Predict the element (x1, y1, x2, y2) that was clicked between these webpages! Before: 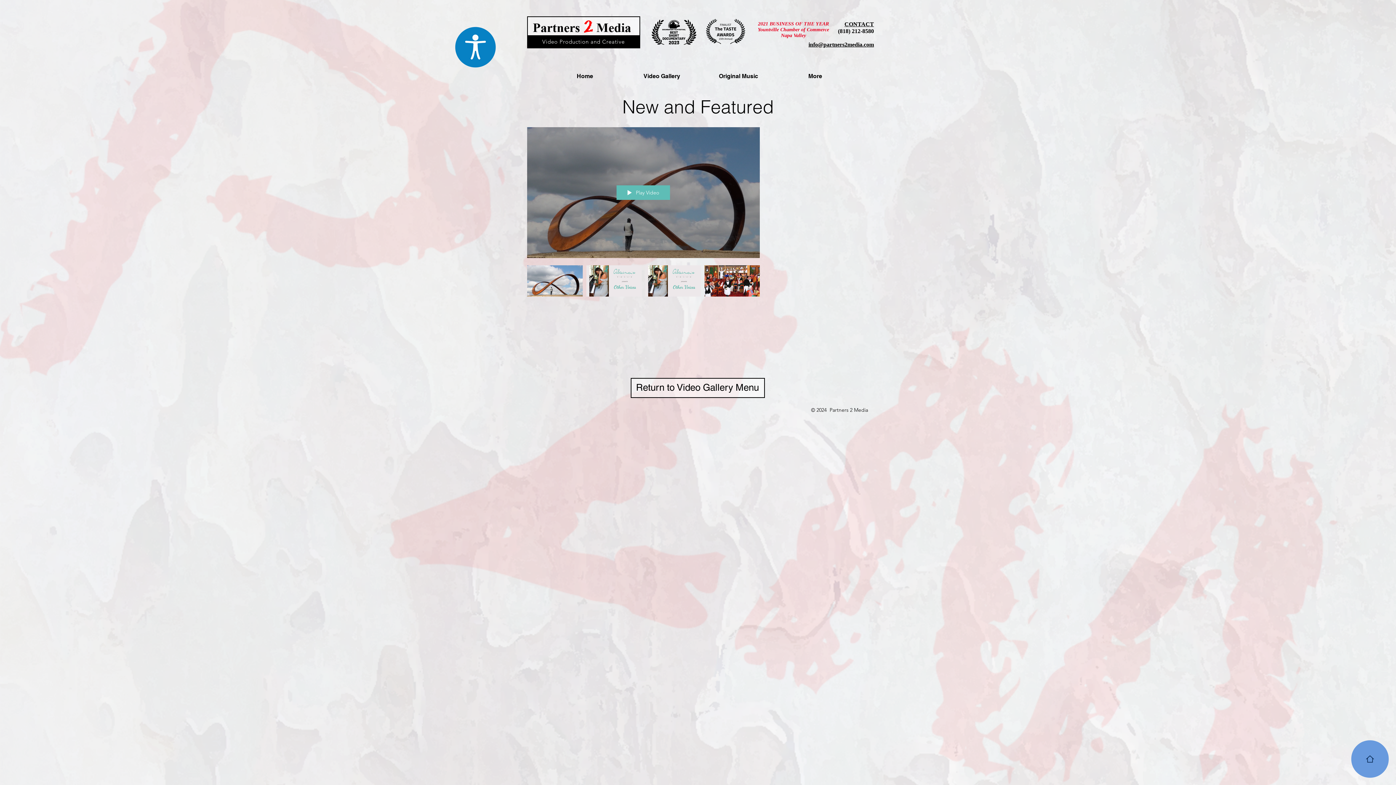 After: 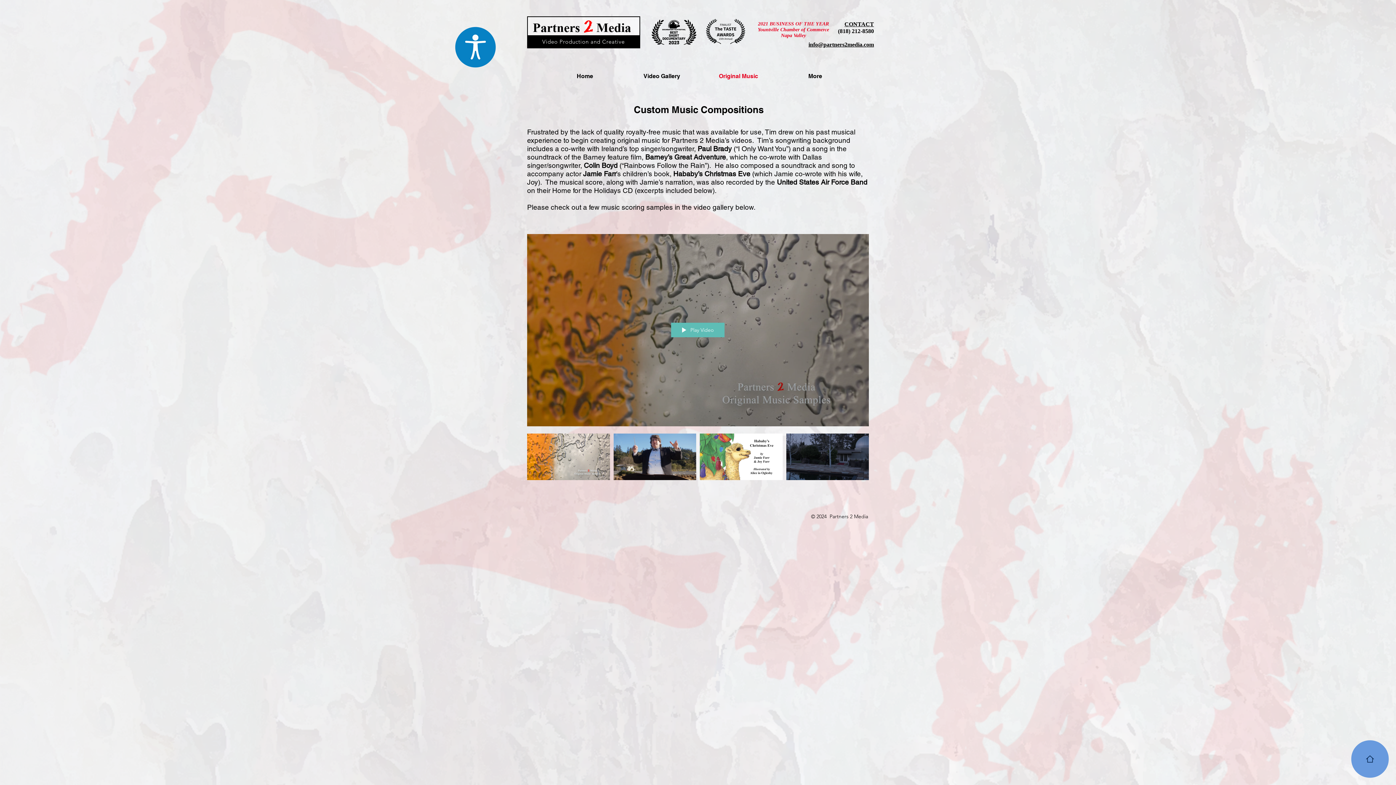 Action: bbox: (700, 70, 777, 81) label: Original Music